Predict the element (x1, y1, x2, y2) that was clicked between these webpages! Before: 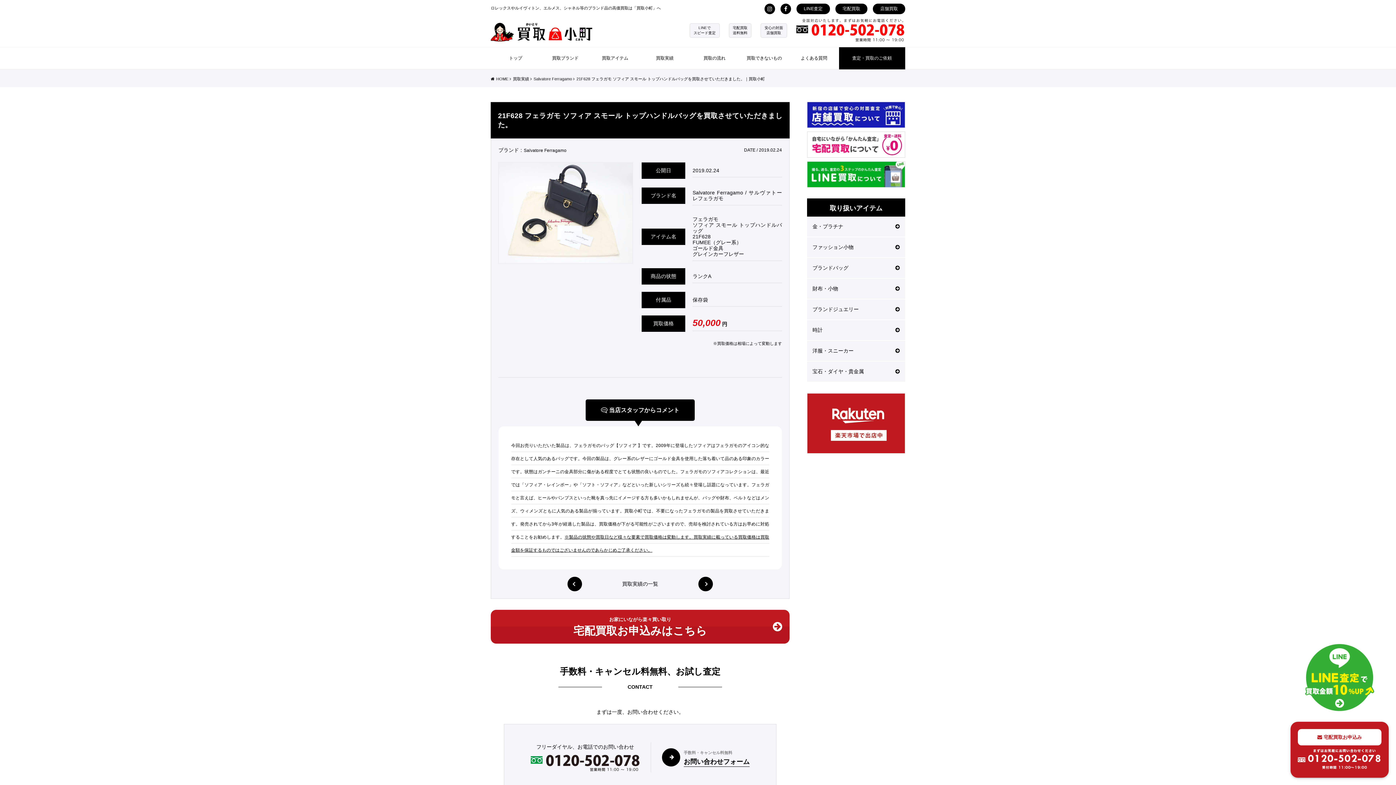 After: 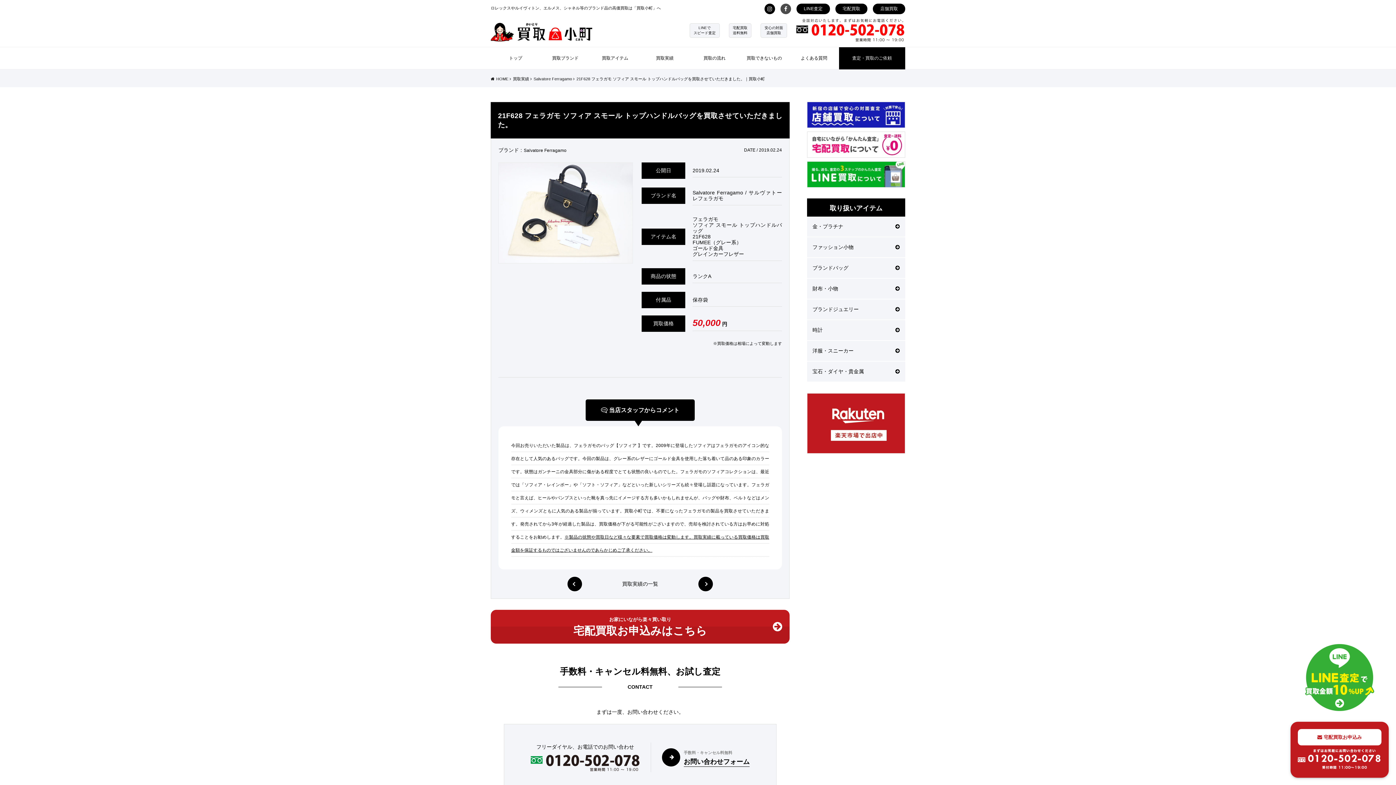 Action: bbox: (780, 3, 791, 14)